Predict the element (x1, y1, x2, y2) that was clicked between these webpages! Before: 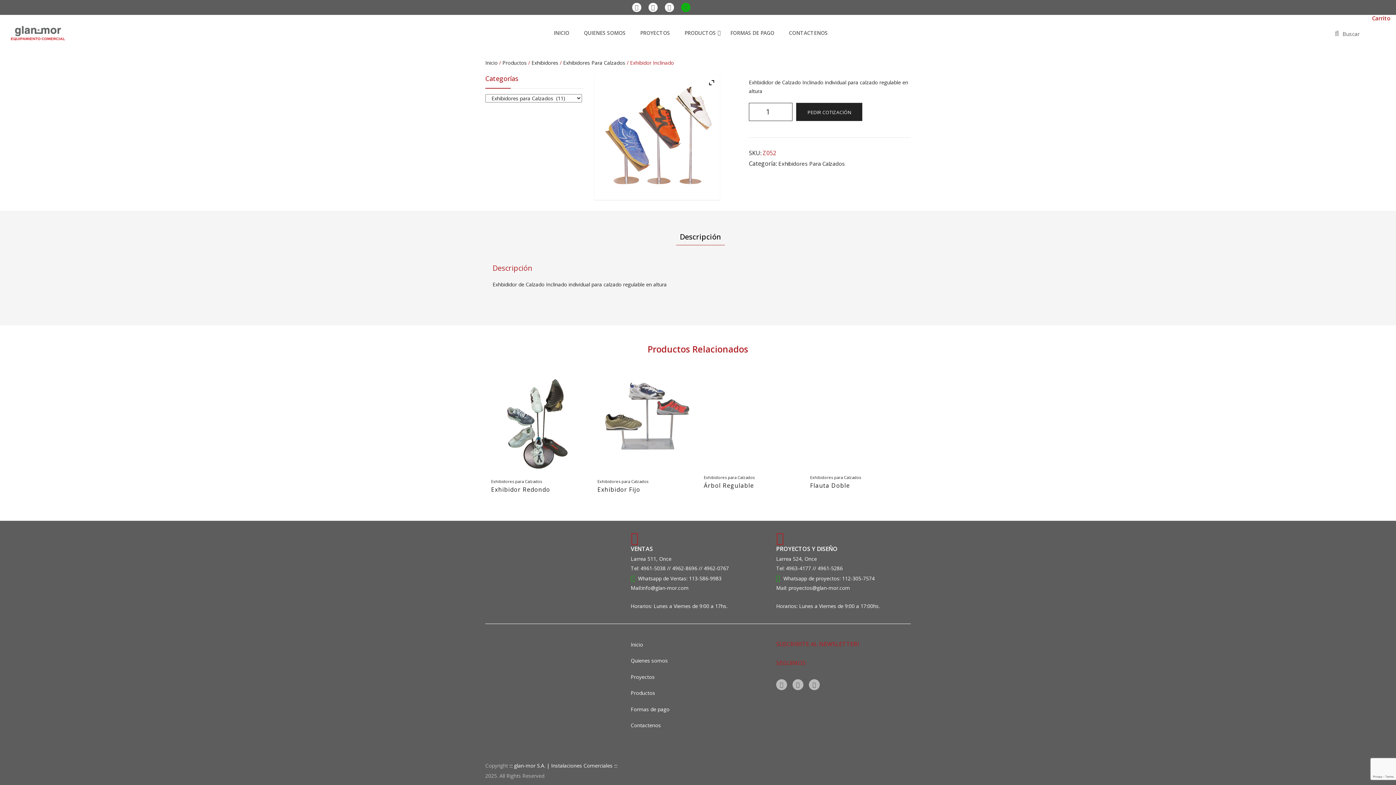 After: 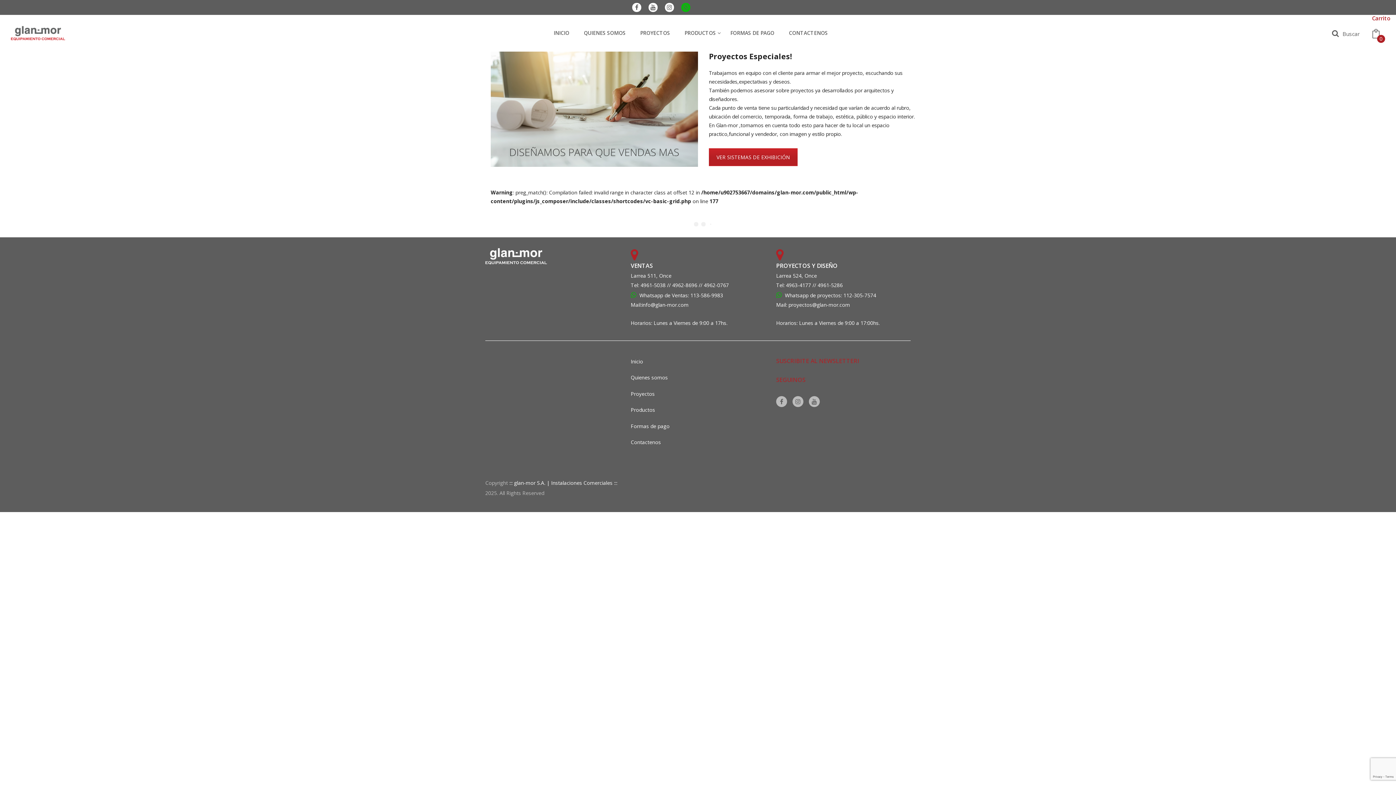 Action: bbox: (640, 14, 684, 51) label: PROYECTOS